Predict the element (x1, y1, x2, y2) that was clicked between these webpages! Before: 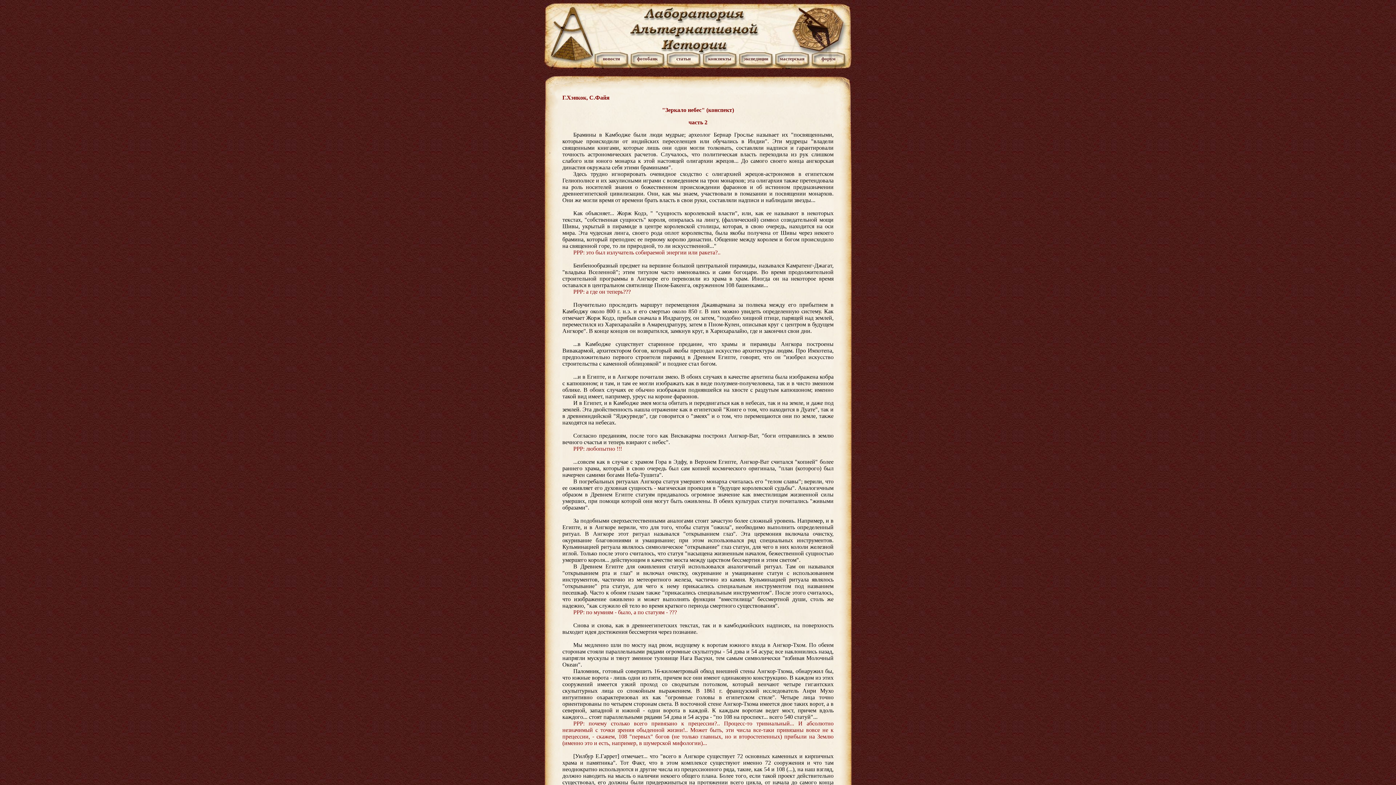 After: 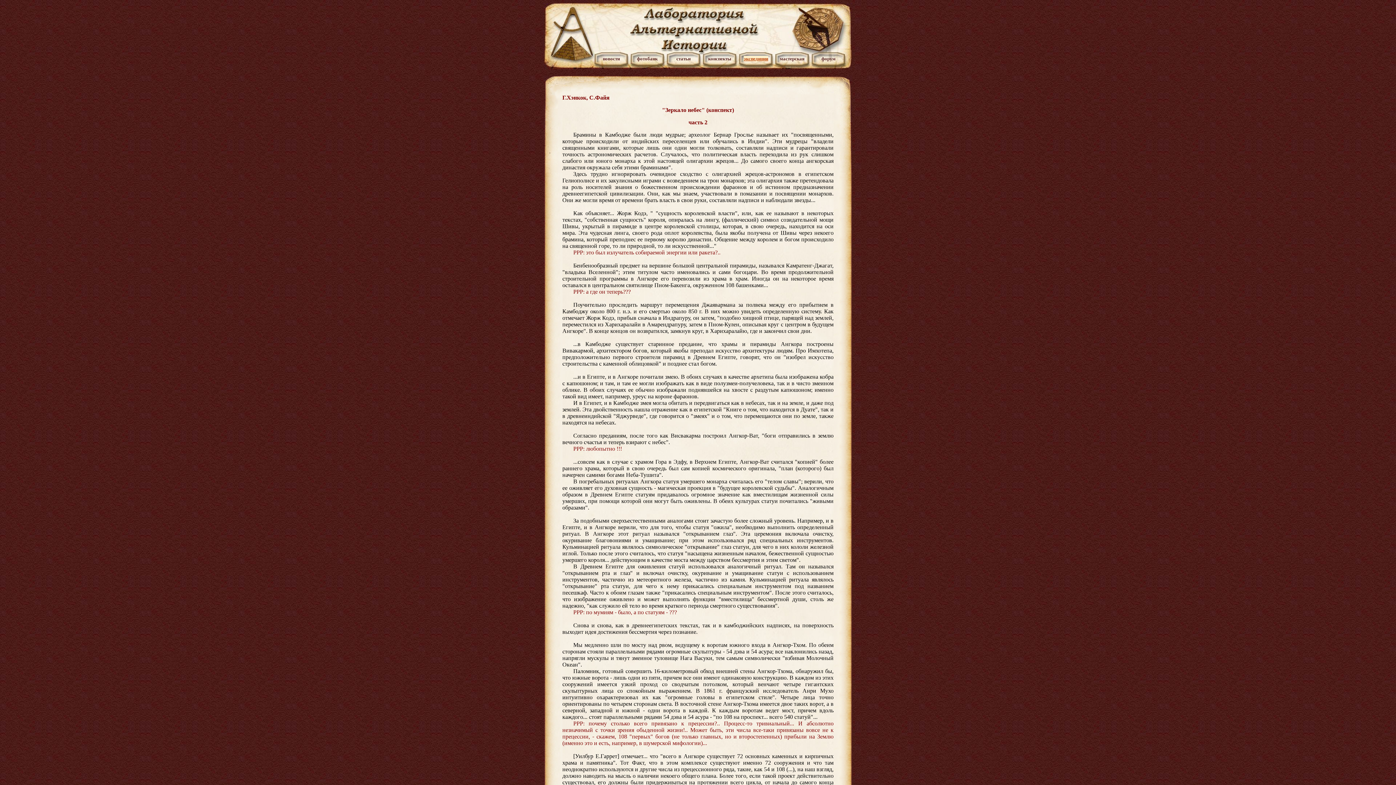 Action: bbox: (744, 56, 768, 61) label: экспедиции